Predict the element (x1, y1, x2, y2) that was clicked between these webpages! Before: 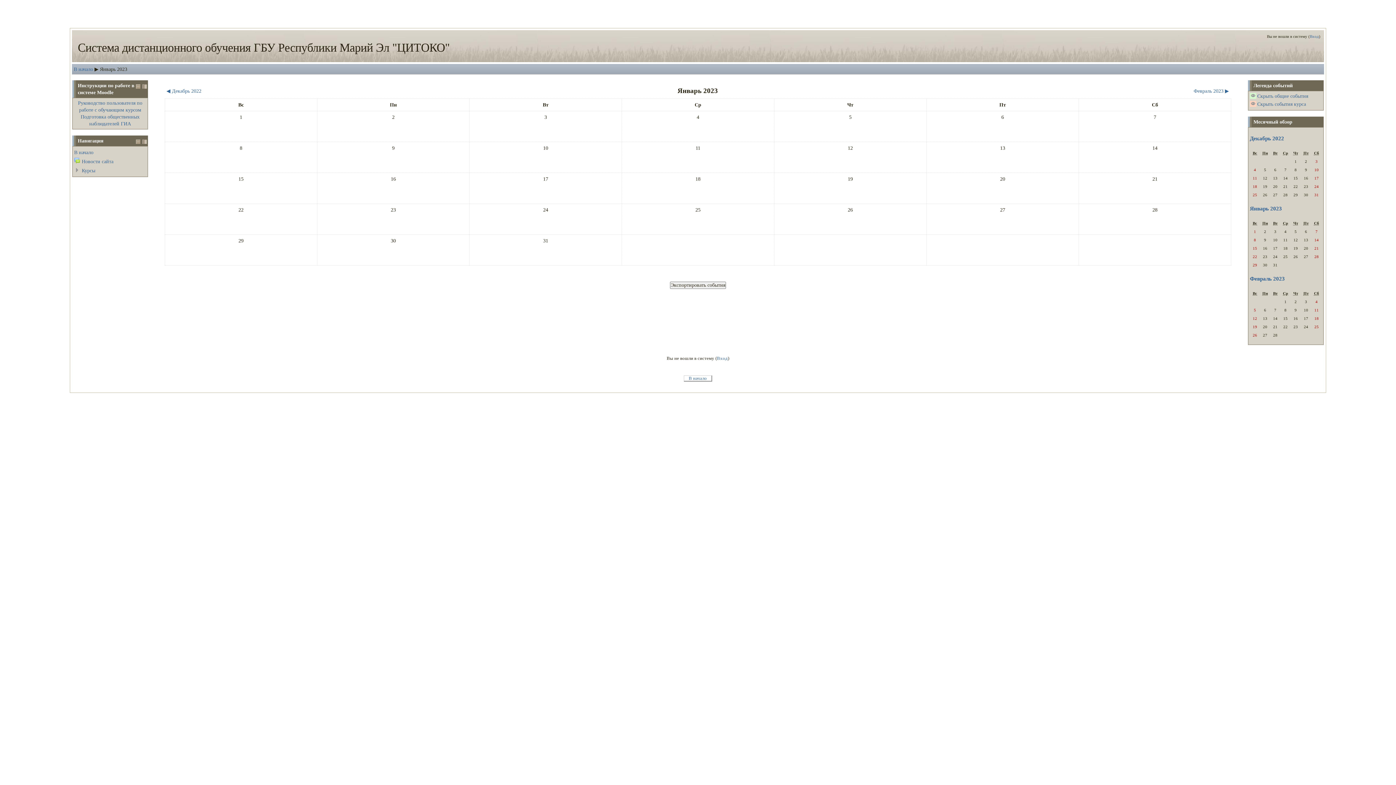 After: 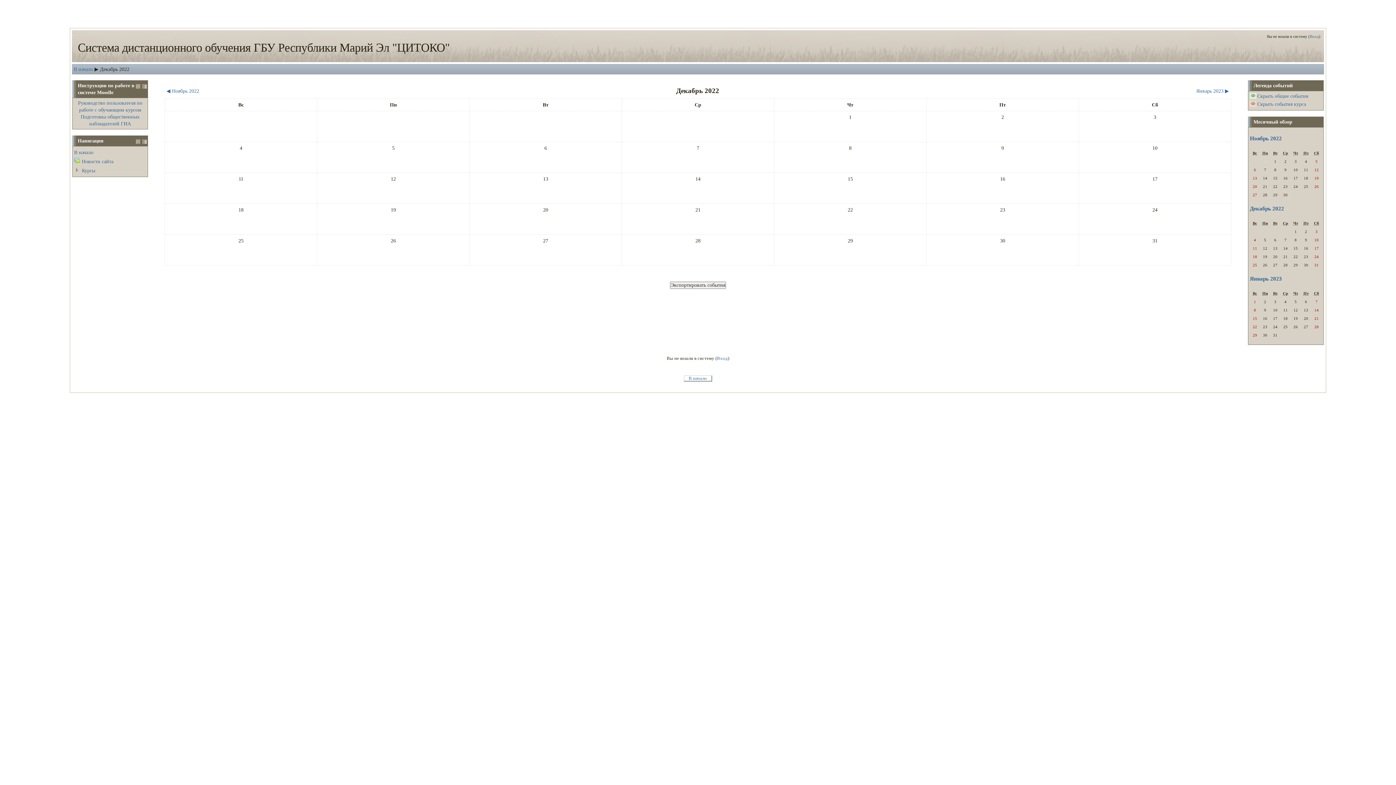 Action: bbox: (166, 87, 485, 94) label: ◀ Декабрь 2022